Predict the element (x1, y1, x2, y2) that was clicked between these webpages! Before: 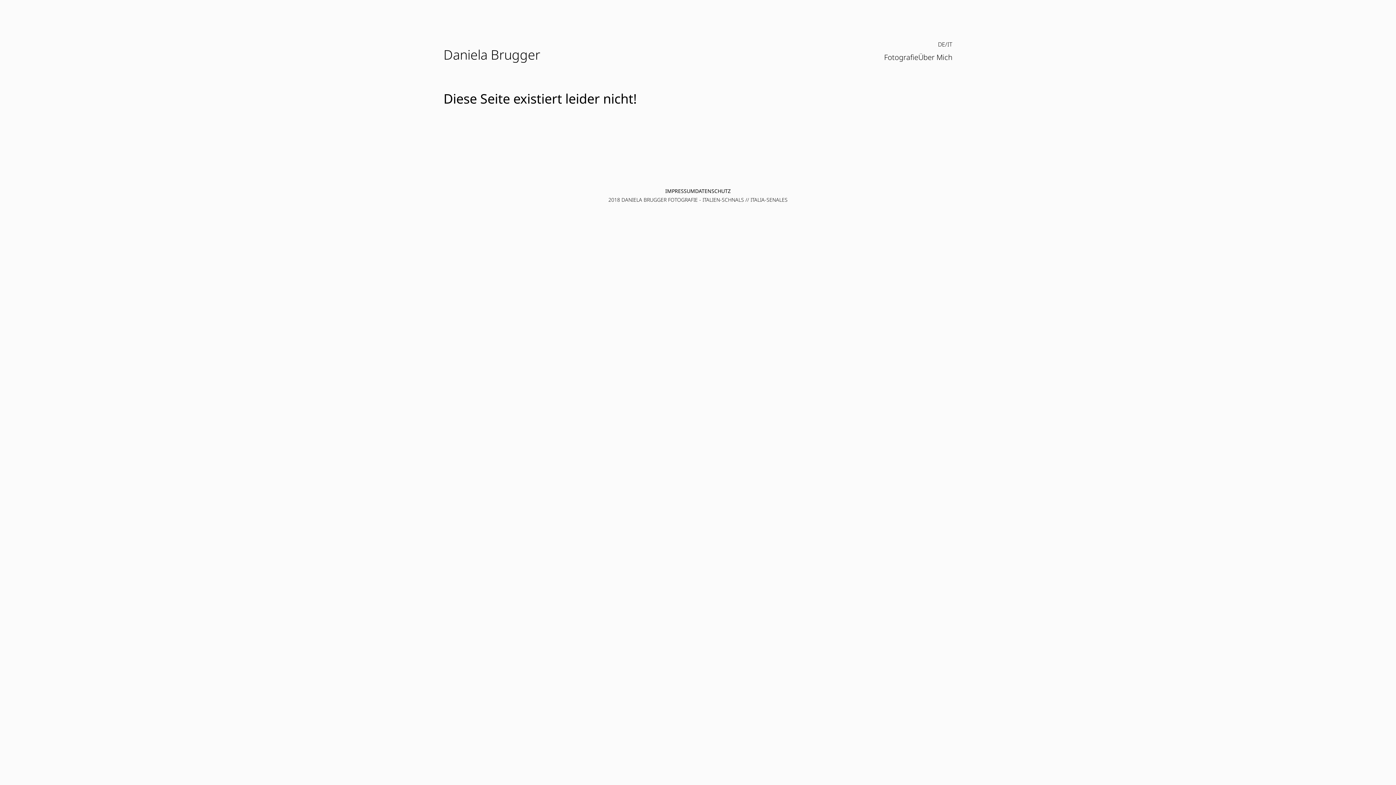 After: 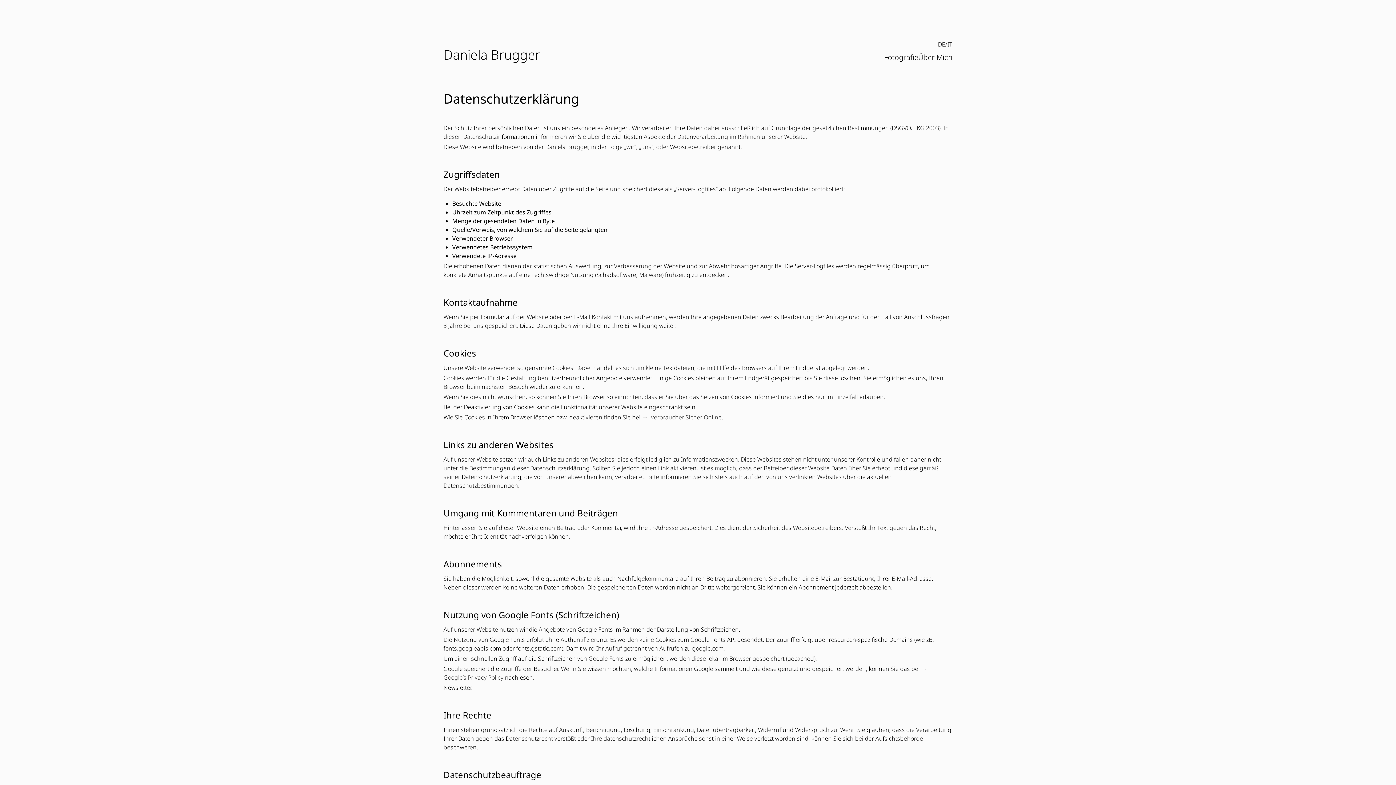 Action: bbox: (695, 187, 730, 194) label: DATENSCHUTZ